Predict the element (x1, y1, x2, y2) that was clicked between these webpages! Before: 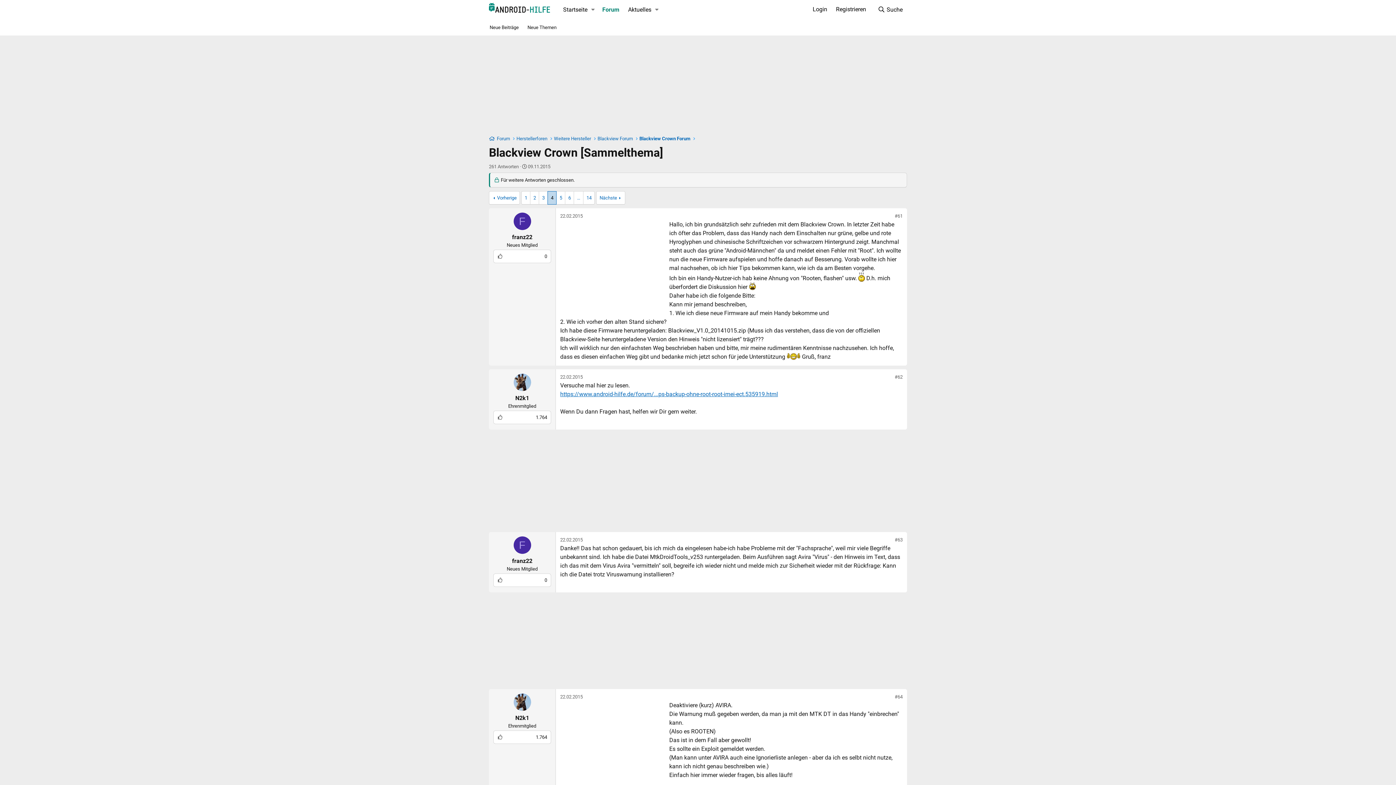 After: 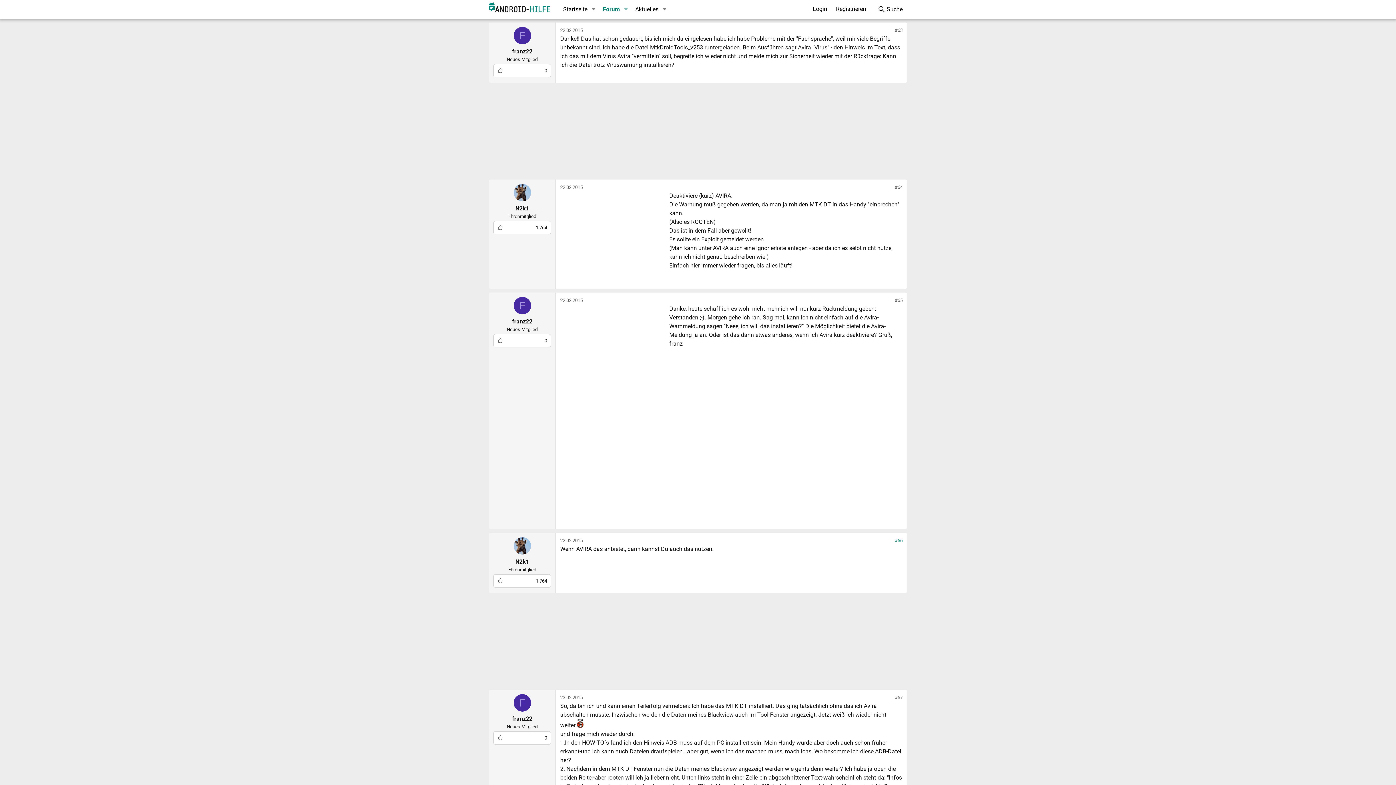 Action: bbox: (894, 537, 902, 542) label: #63